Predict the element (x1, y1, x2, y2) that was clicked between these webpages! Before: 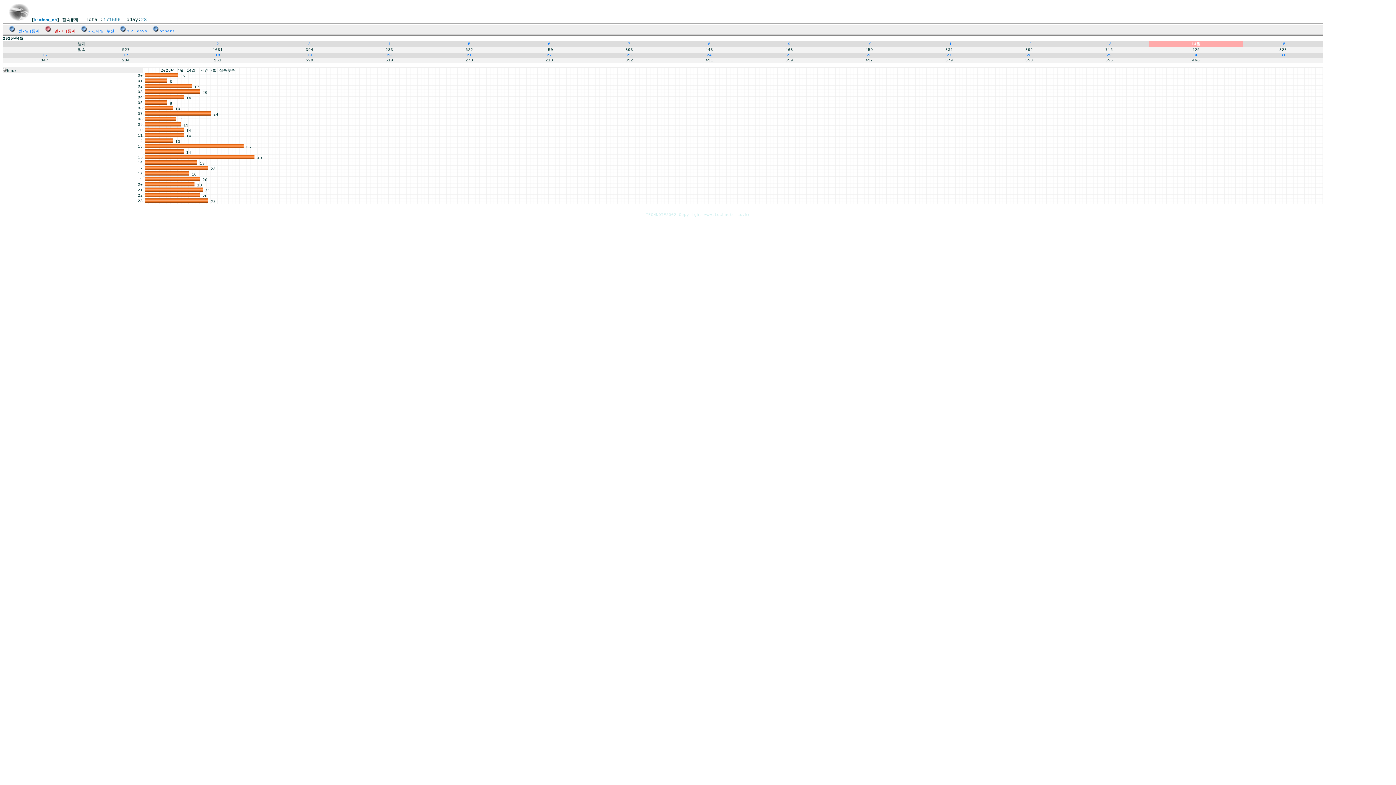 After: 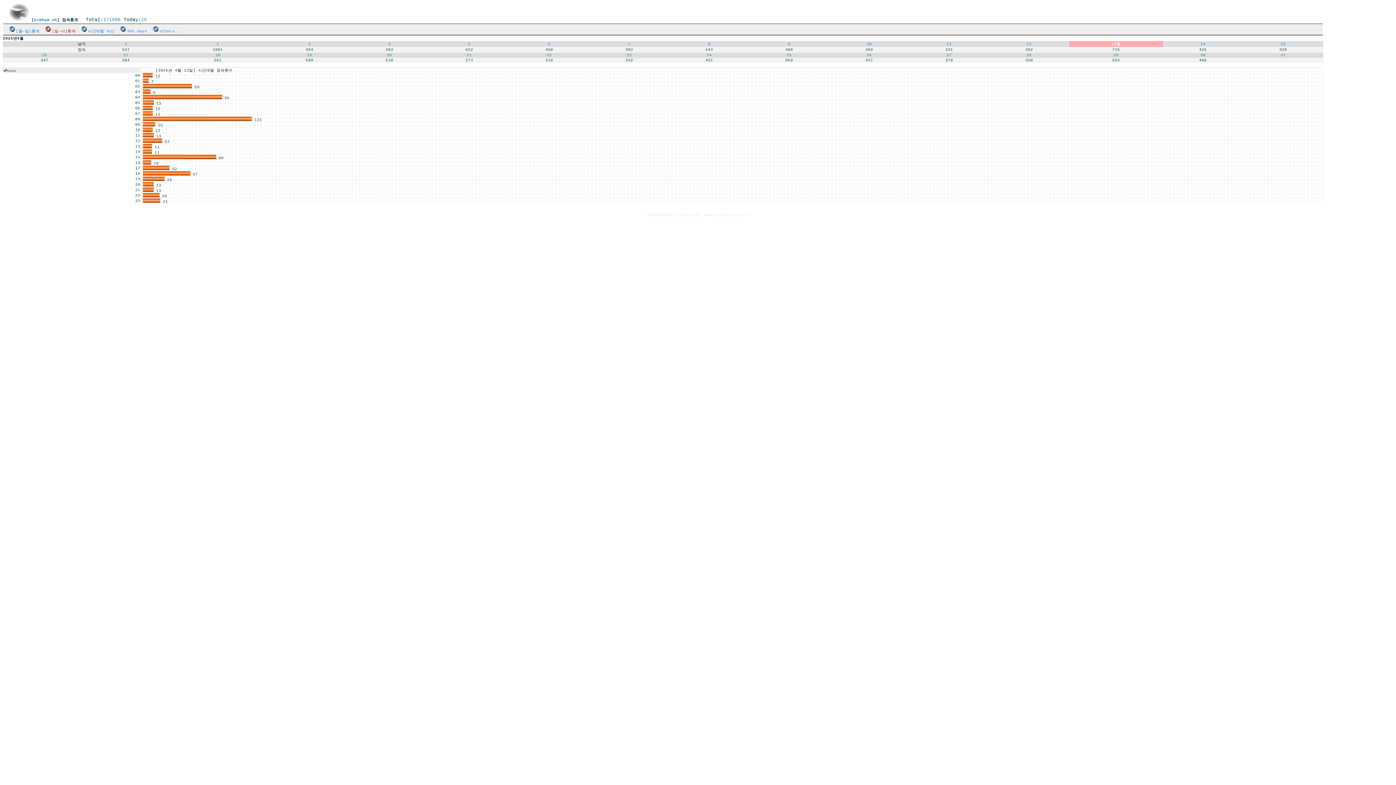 Action: label: 13 bbox: (1106, 41, 1112, 46)